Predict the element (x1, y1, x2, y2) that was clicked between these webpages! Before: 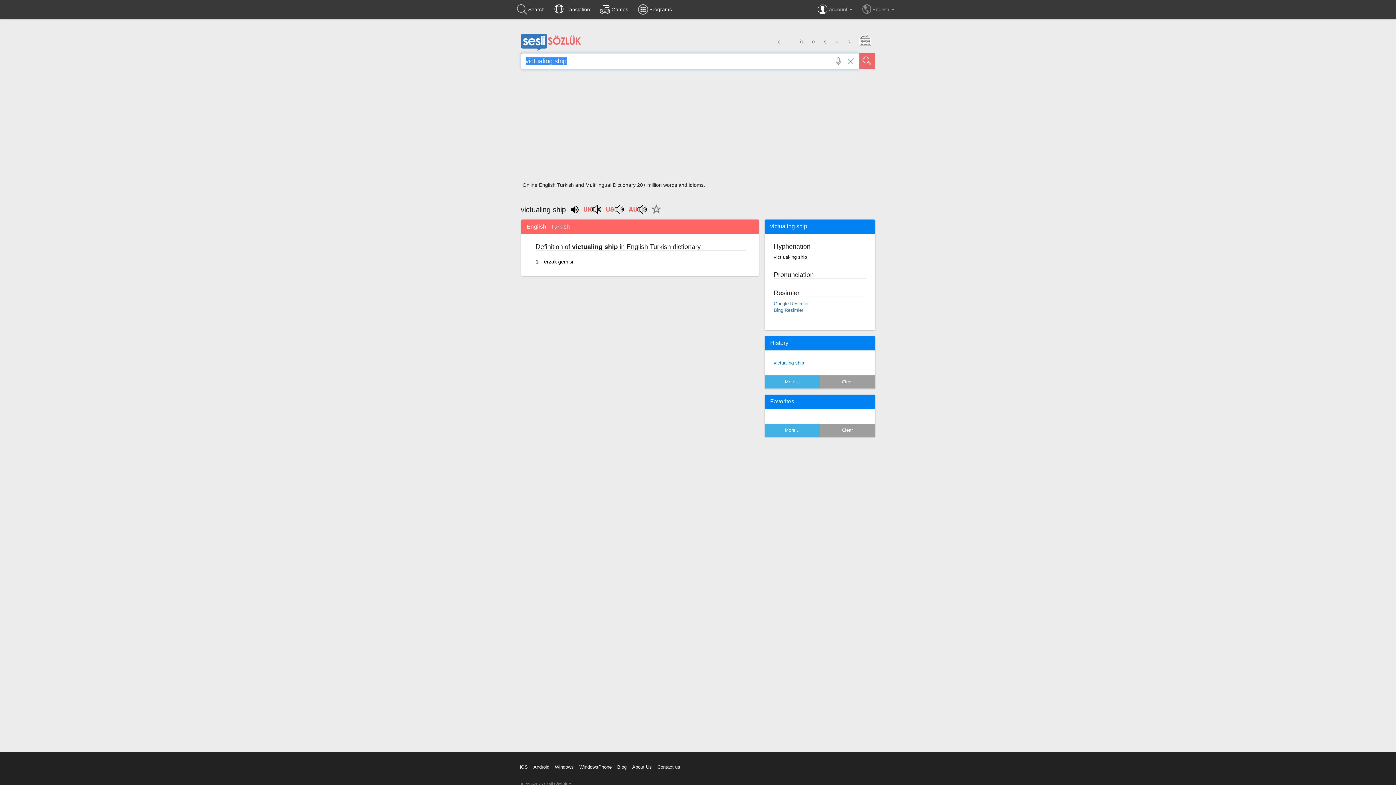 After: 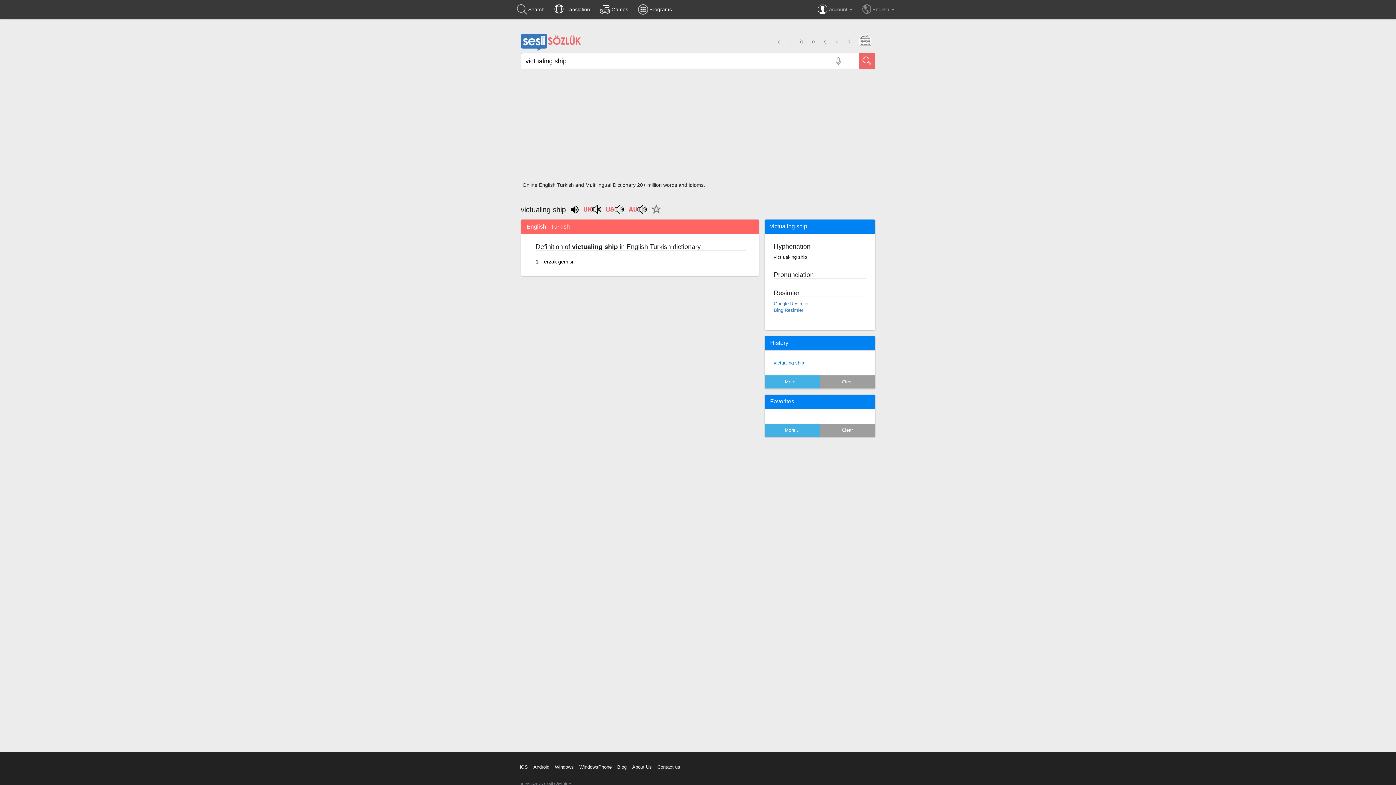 Action: bbox: (628, 209, 647, 215)